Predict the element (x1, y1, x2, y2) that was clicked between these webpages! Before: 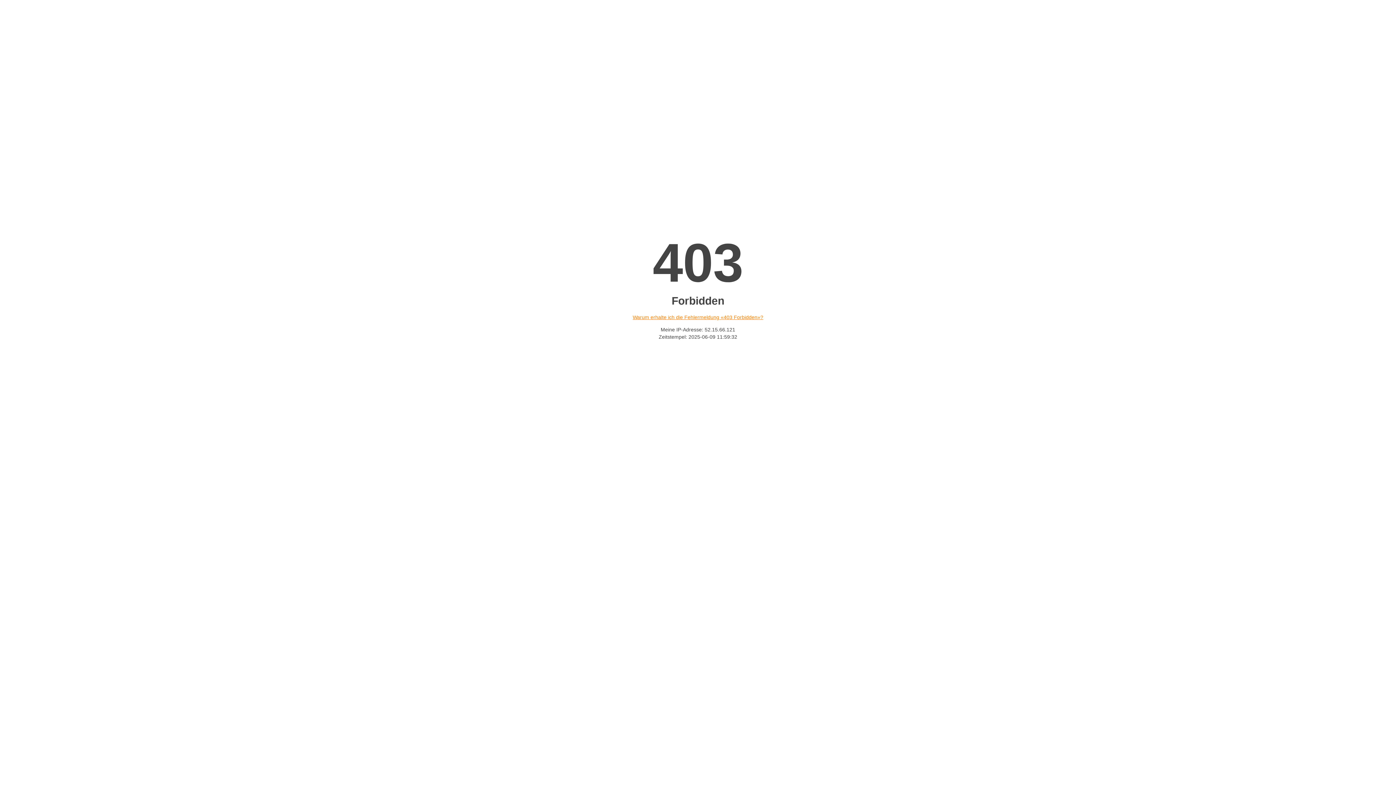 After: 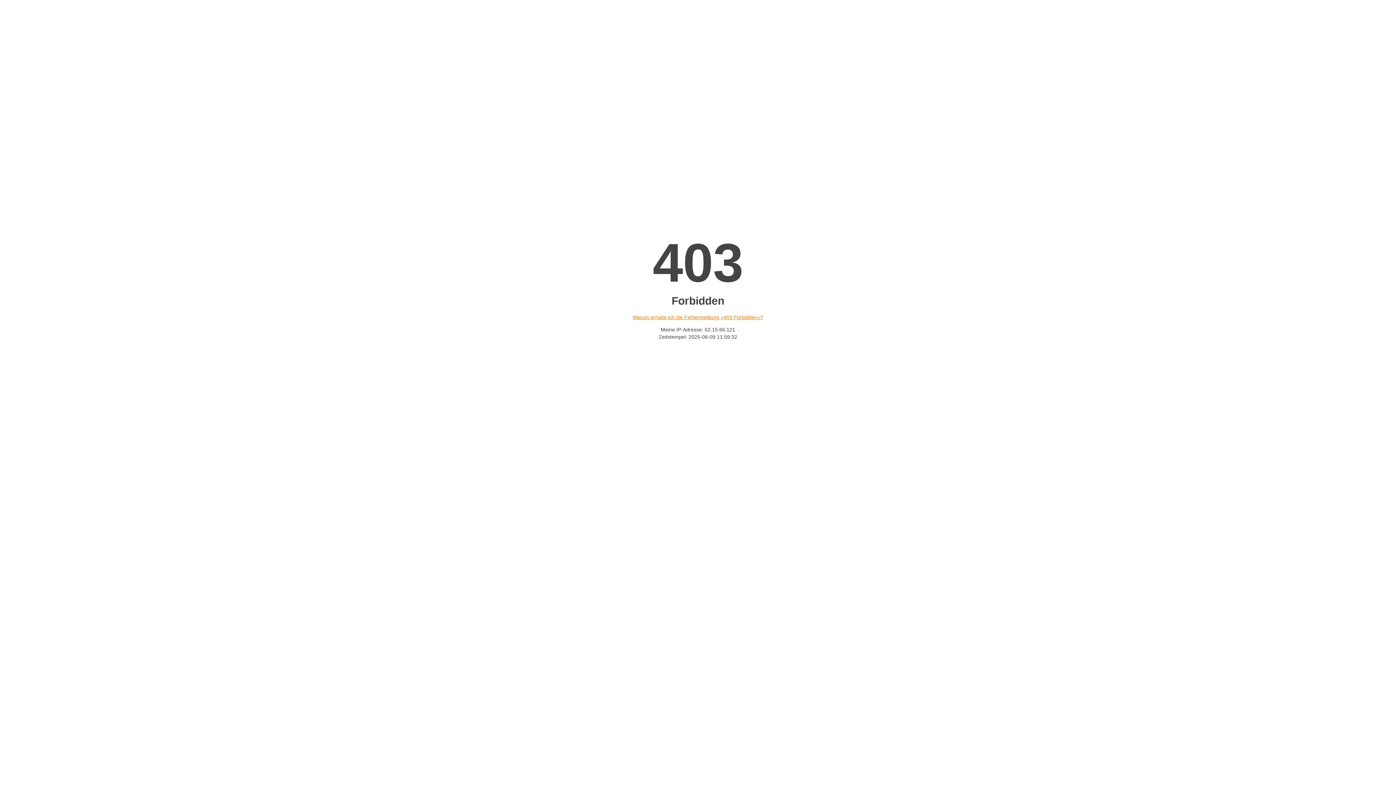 Action: bbox: (632, 314, 763, 320) label: Warum erhalte ich die Fehlermeldung «403 Forbidden»?